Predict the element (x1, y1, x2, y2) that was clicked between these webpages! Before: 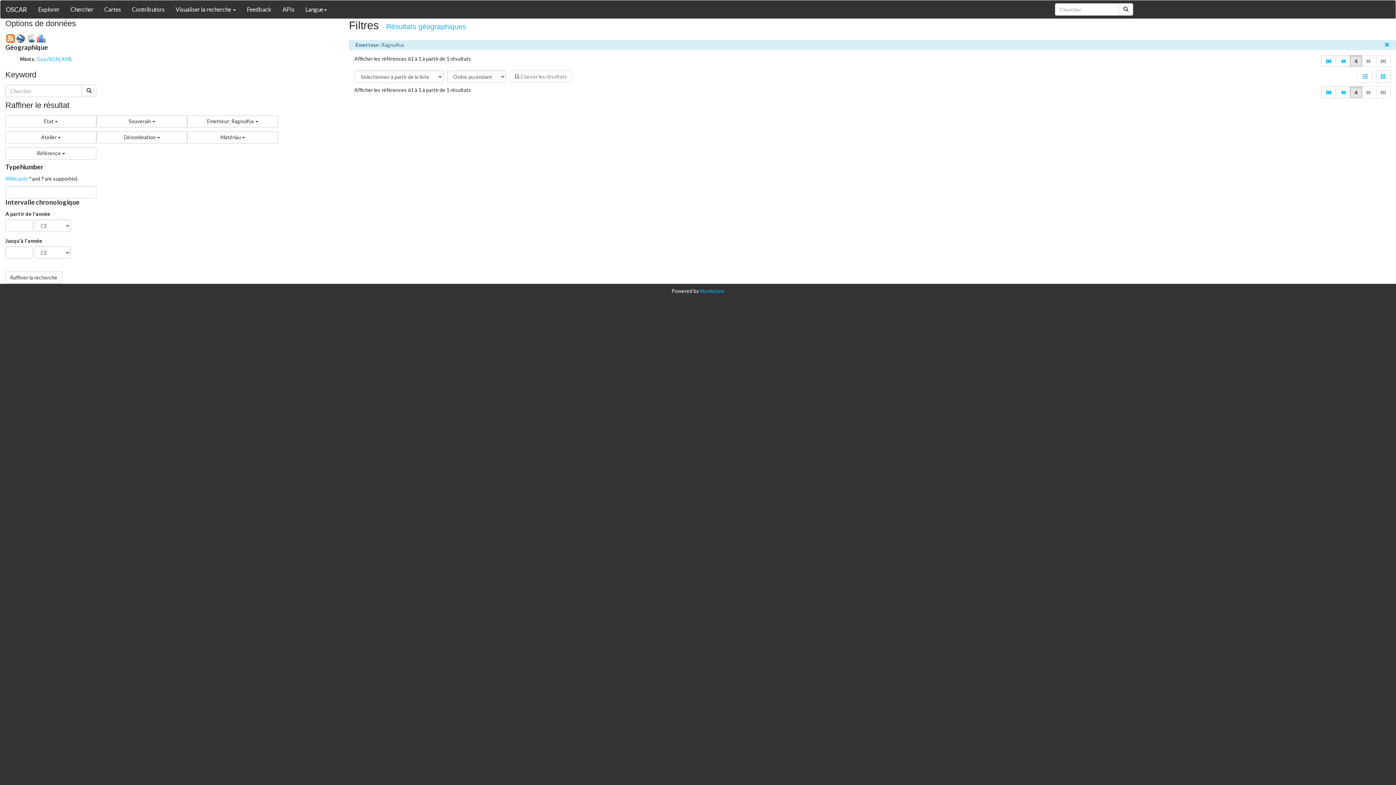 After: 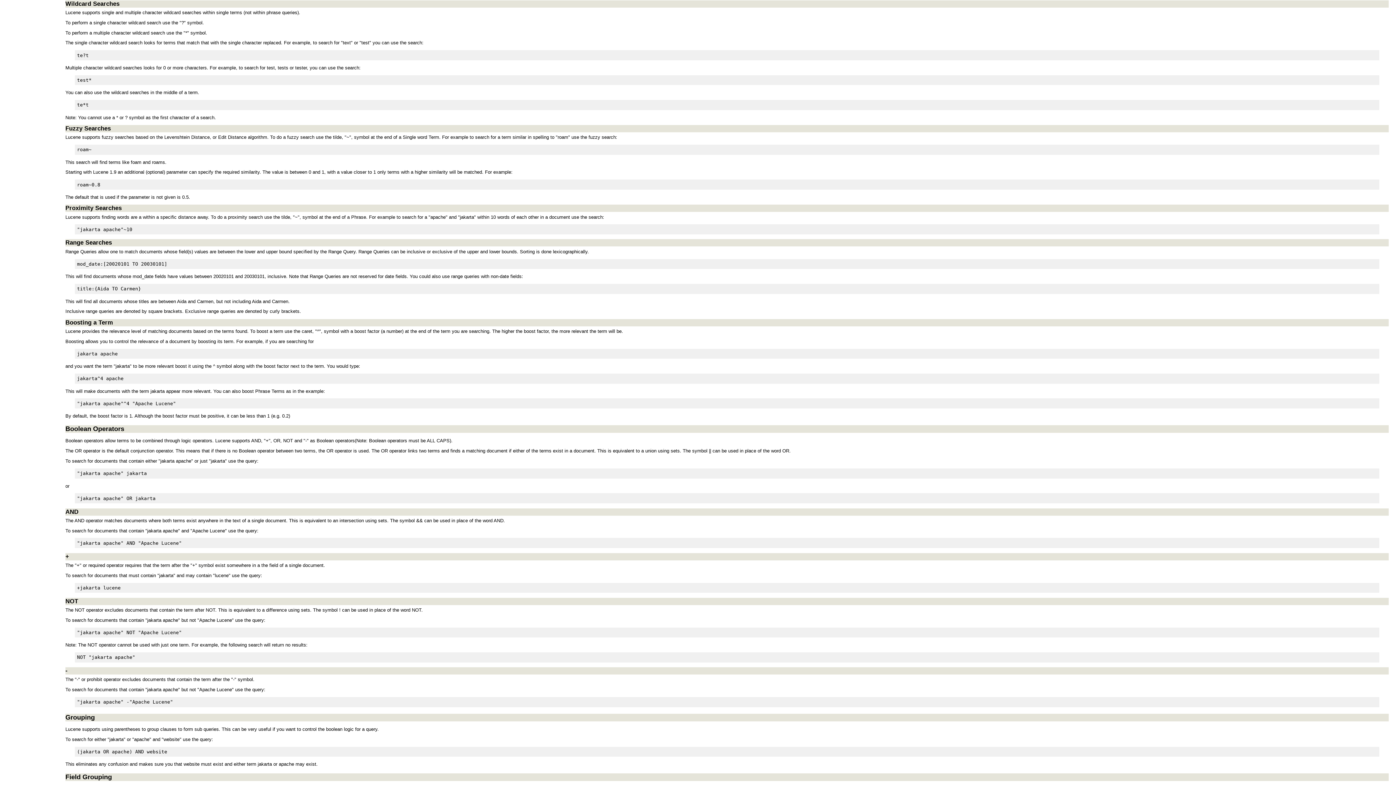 Action: label: Wildcards bbox: (5, 175, 28, 181)